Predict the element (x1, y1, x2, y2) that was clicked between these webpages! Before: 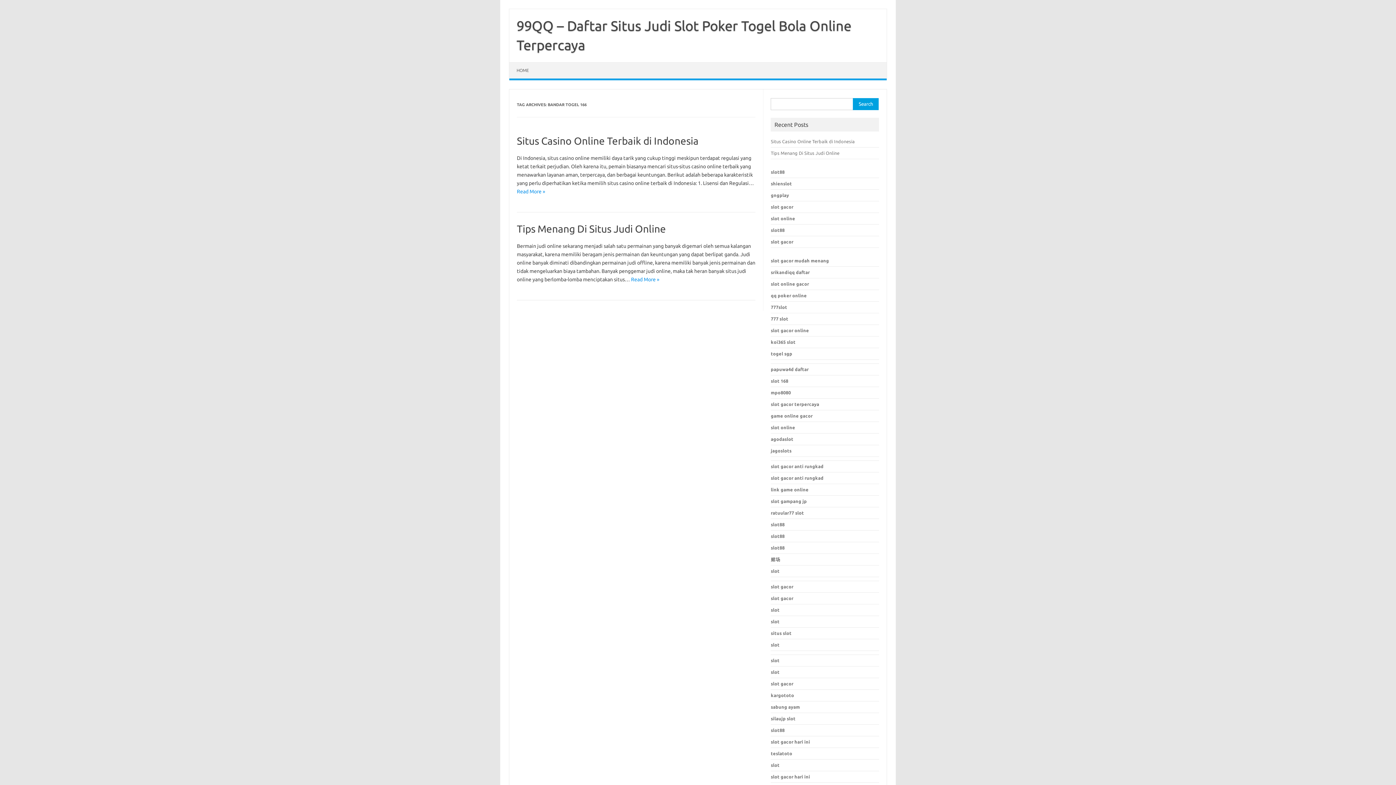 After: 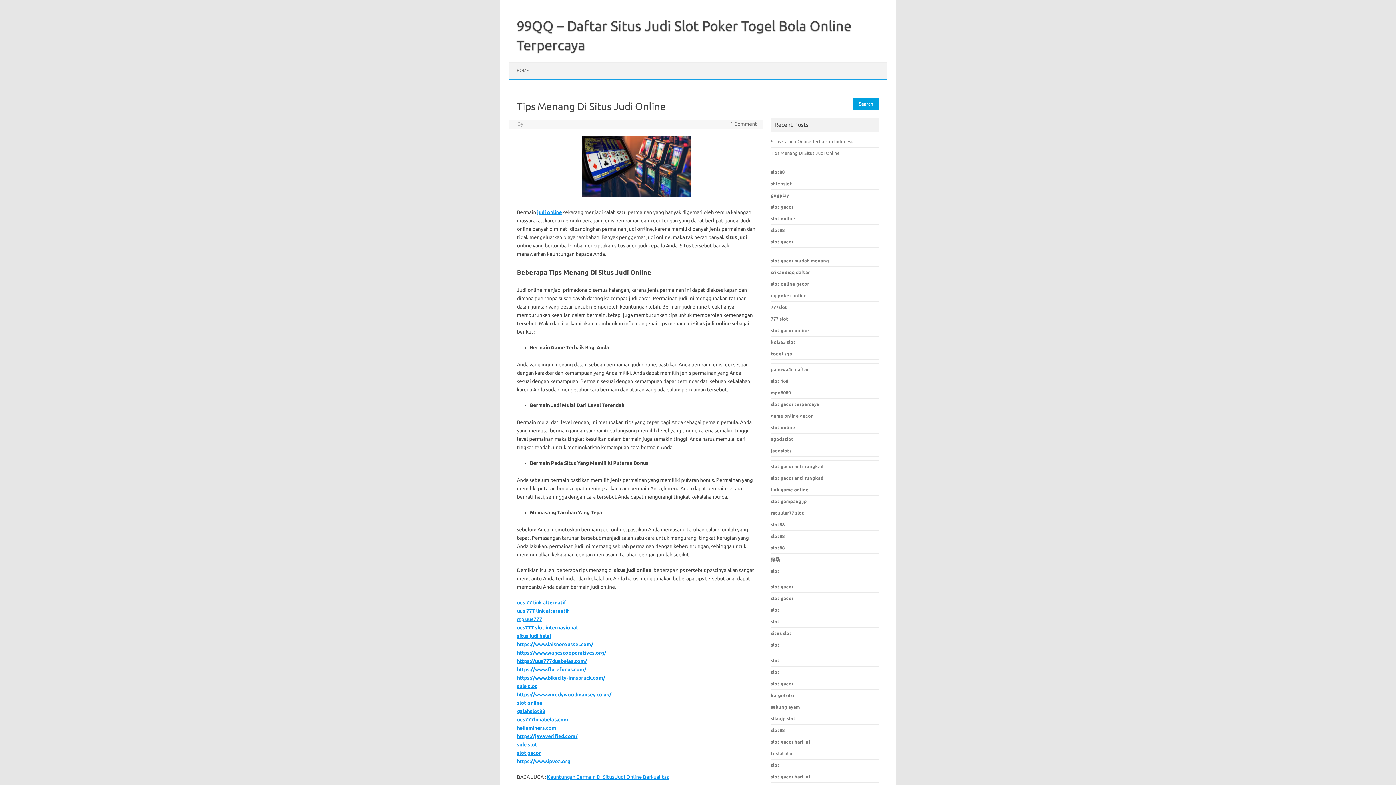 Action: bbox: (517, 223, 666, 234) label: Tips Menang Di Situs Judi Online